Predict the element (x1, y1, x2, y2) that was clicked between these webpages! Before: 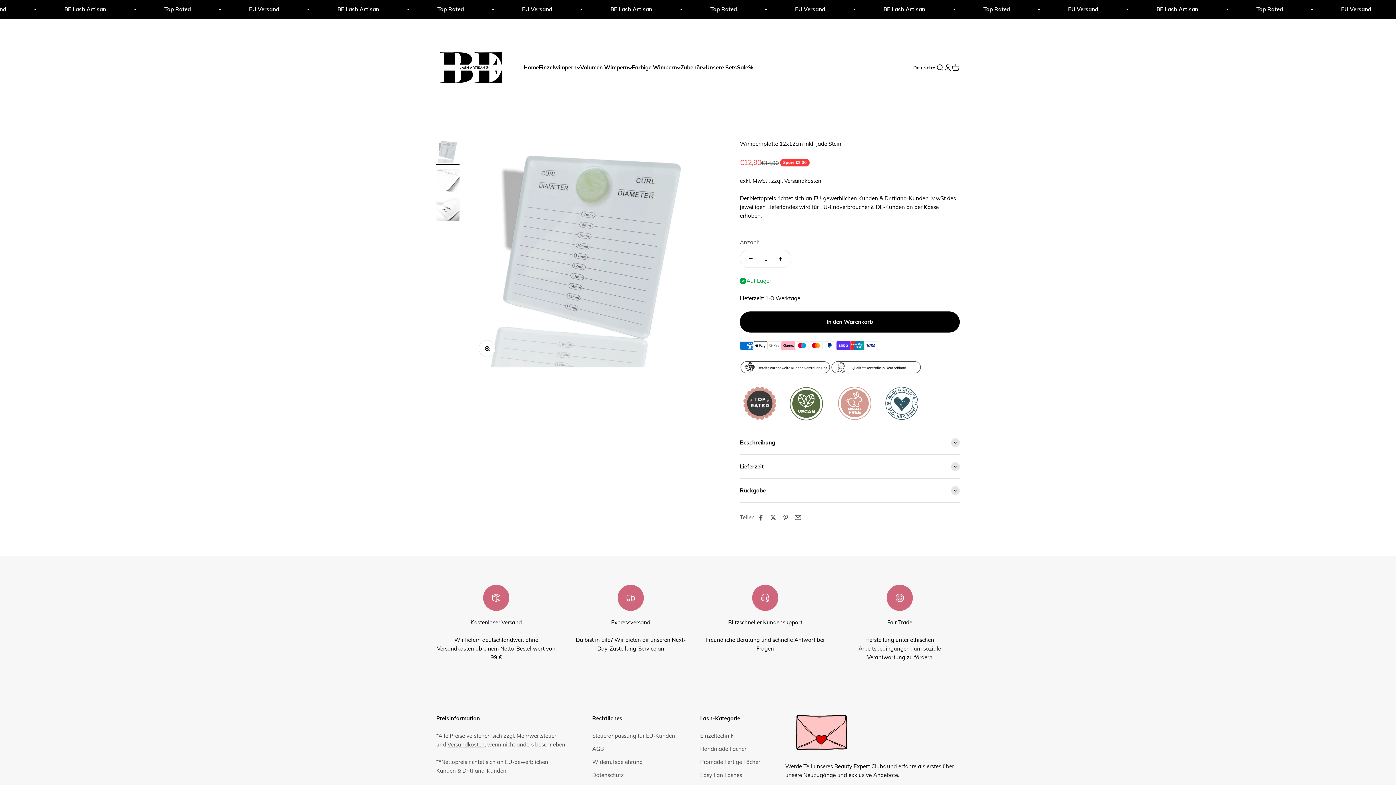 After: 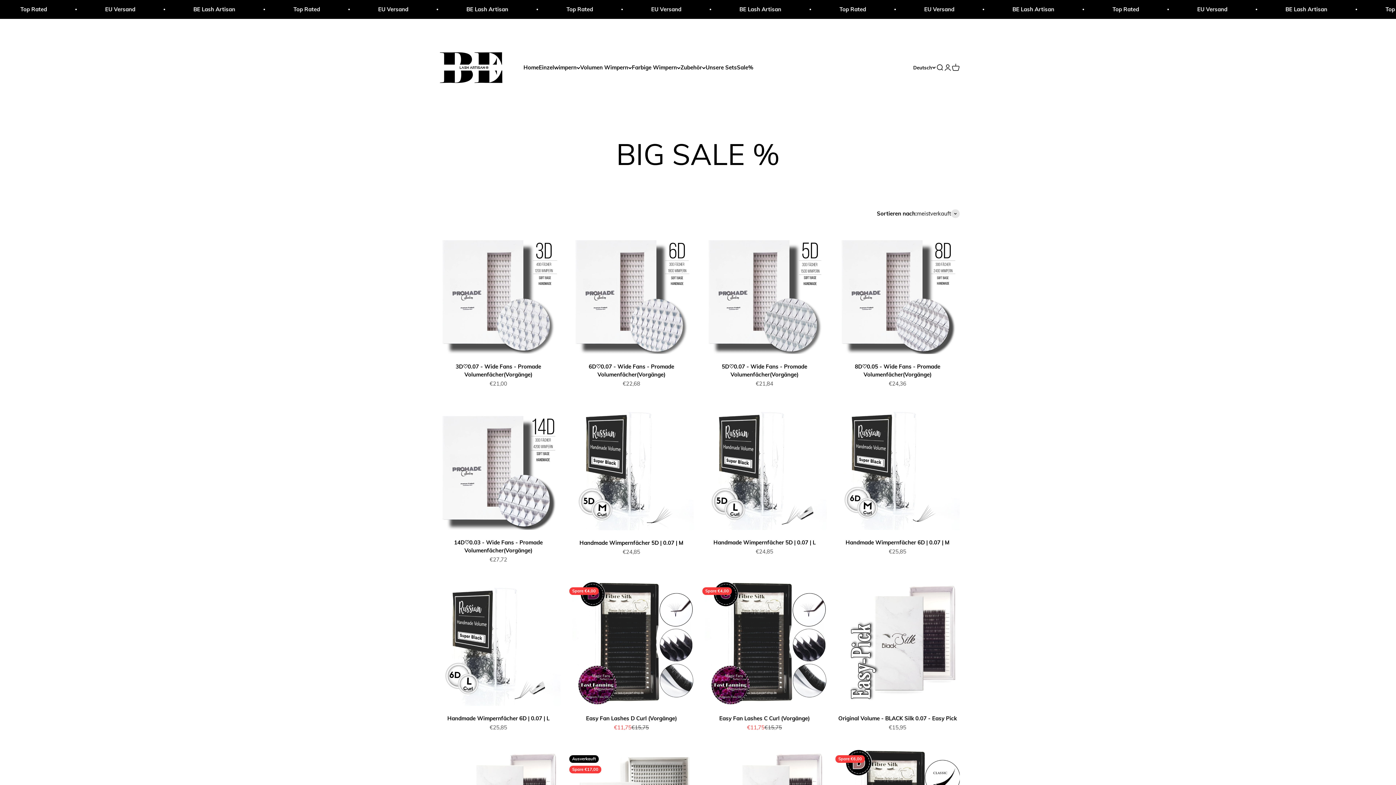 Action: bbox: (737, 64, 753, 70) label: Sale%